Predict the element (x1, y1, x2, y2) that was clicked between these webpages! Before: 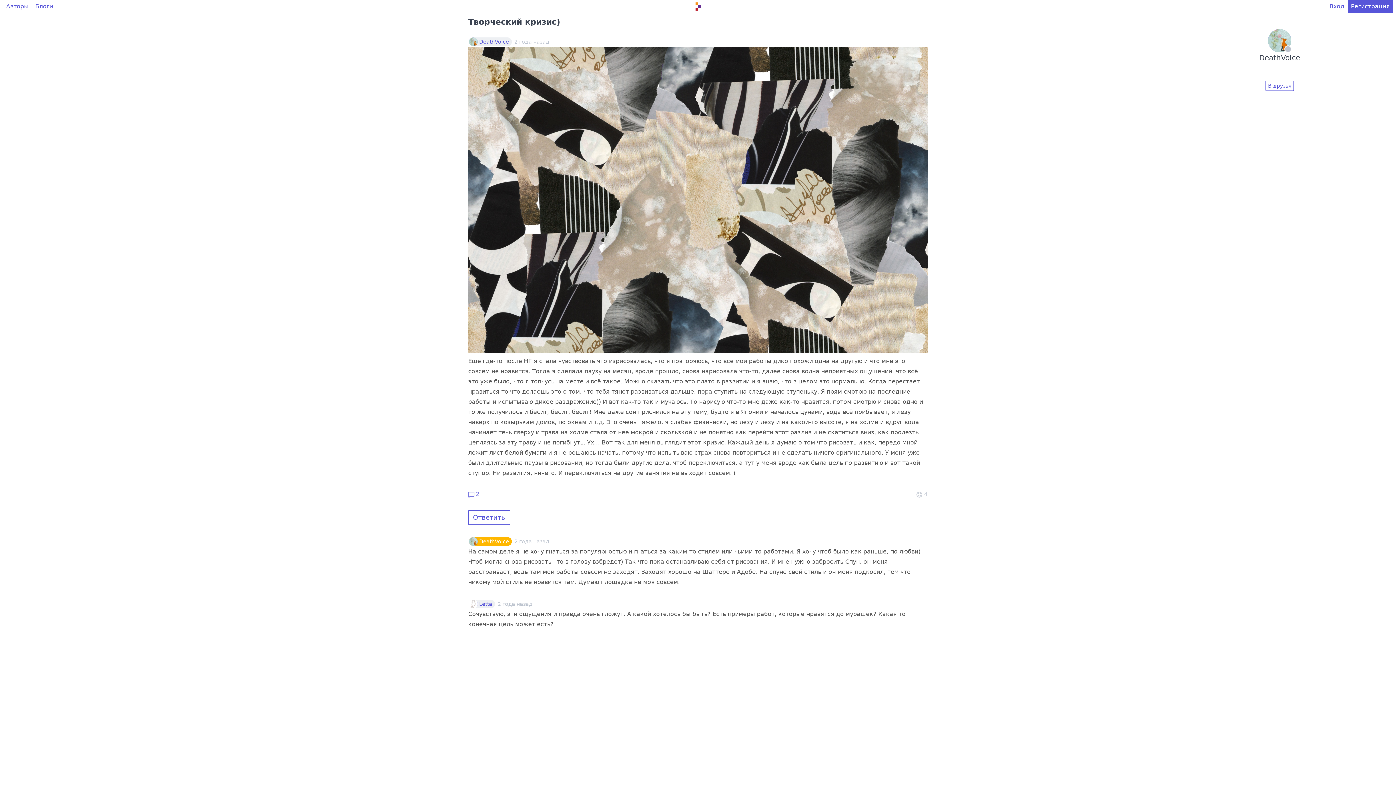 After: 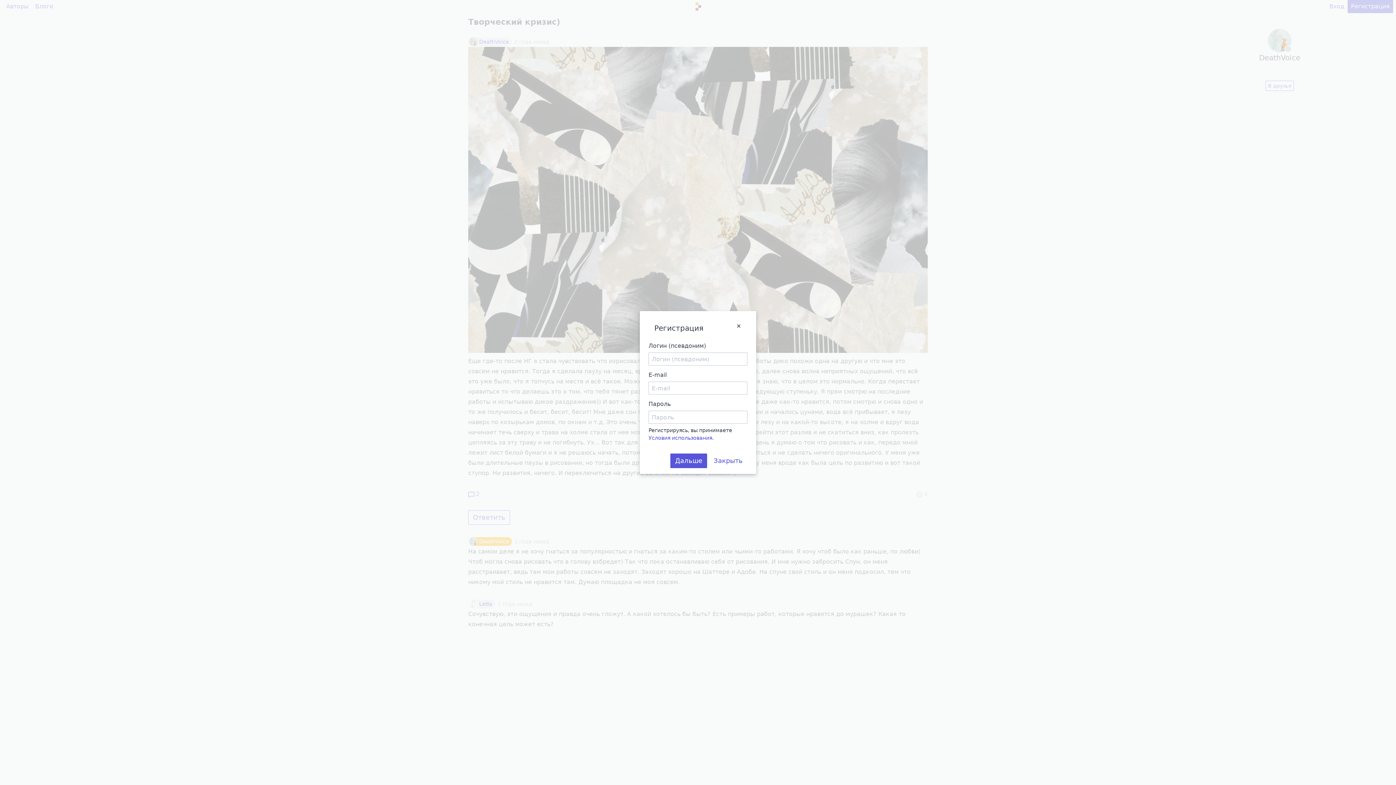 Action: bbox: (916, 490, 927, 499) label:  4